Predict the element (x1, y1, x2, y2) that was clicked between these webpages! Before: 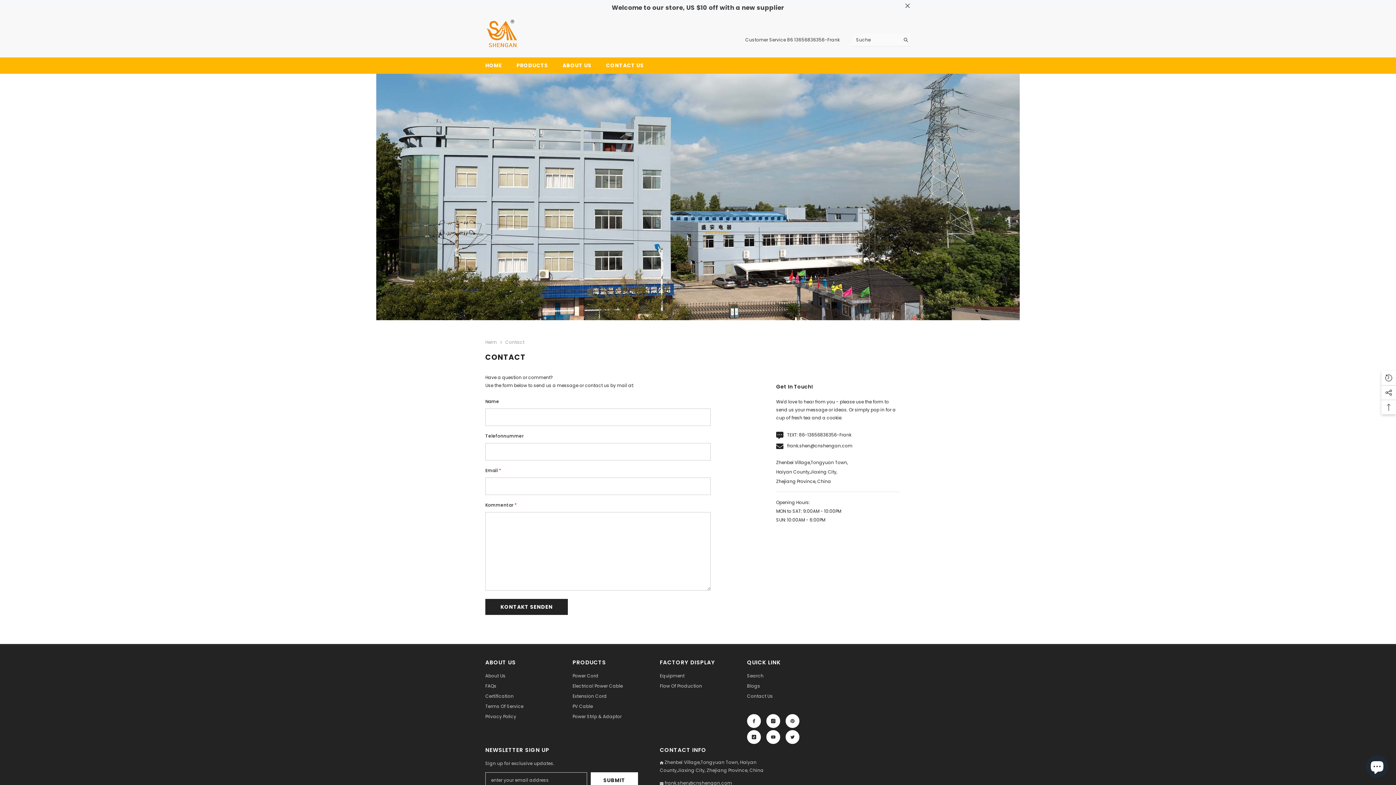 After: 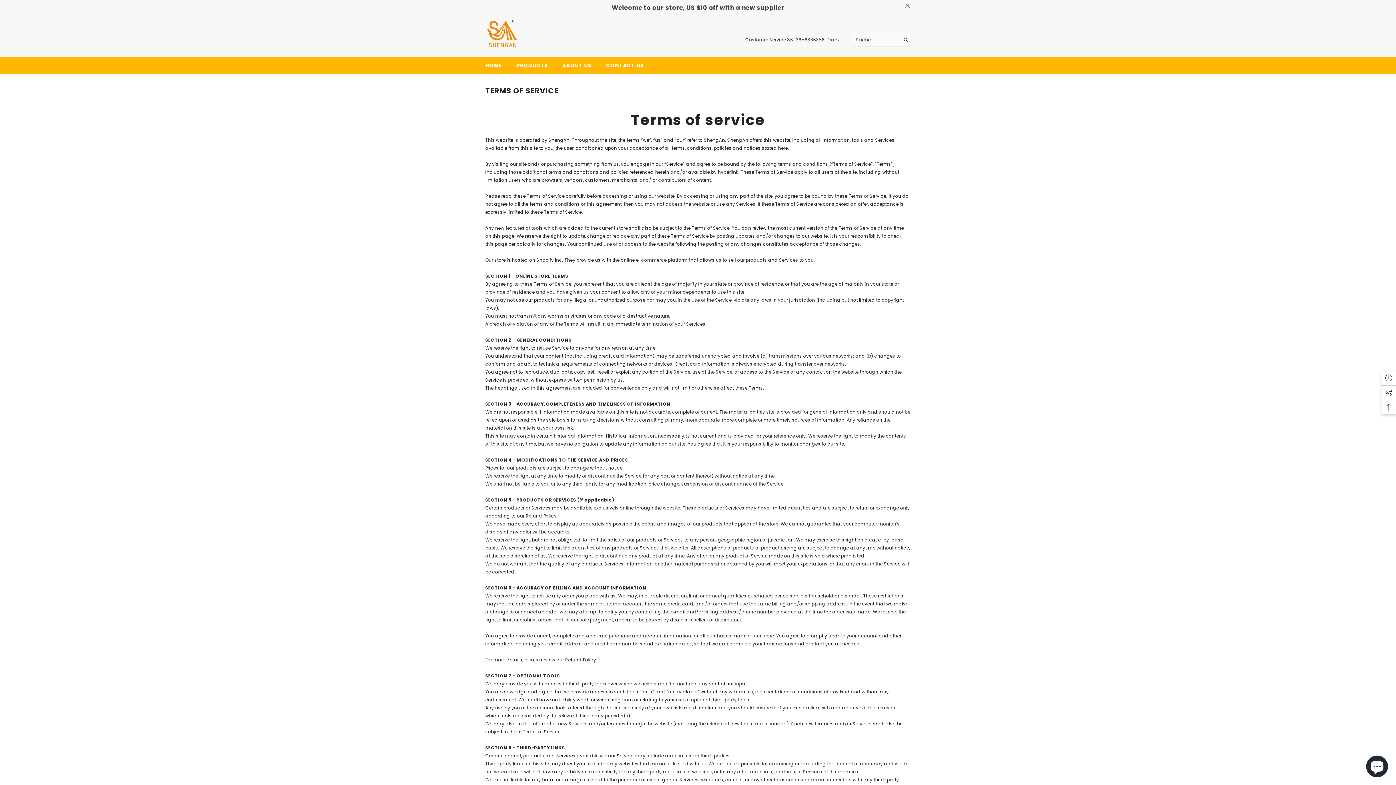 Action: label: Terms Of Service bbox: (485, 701, 523, 711)